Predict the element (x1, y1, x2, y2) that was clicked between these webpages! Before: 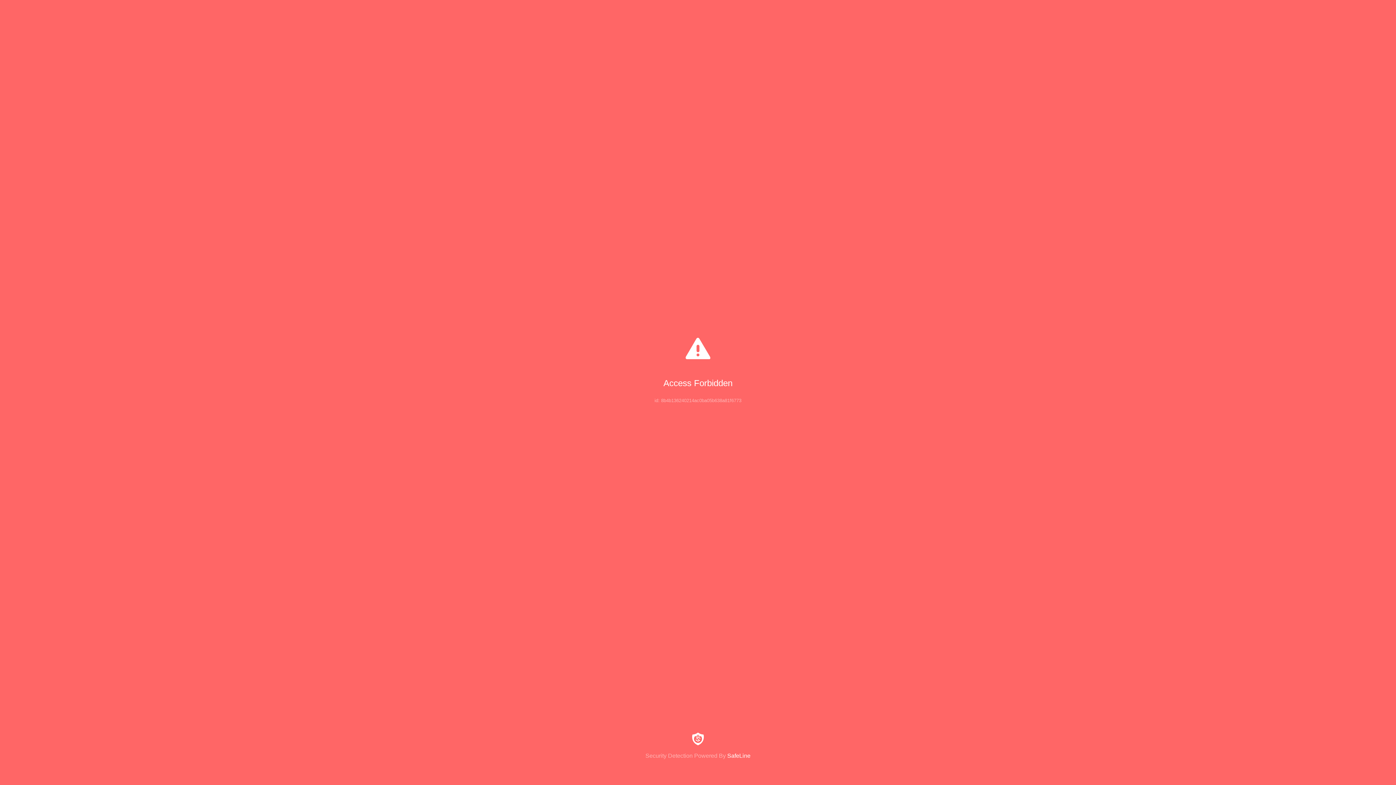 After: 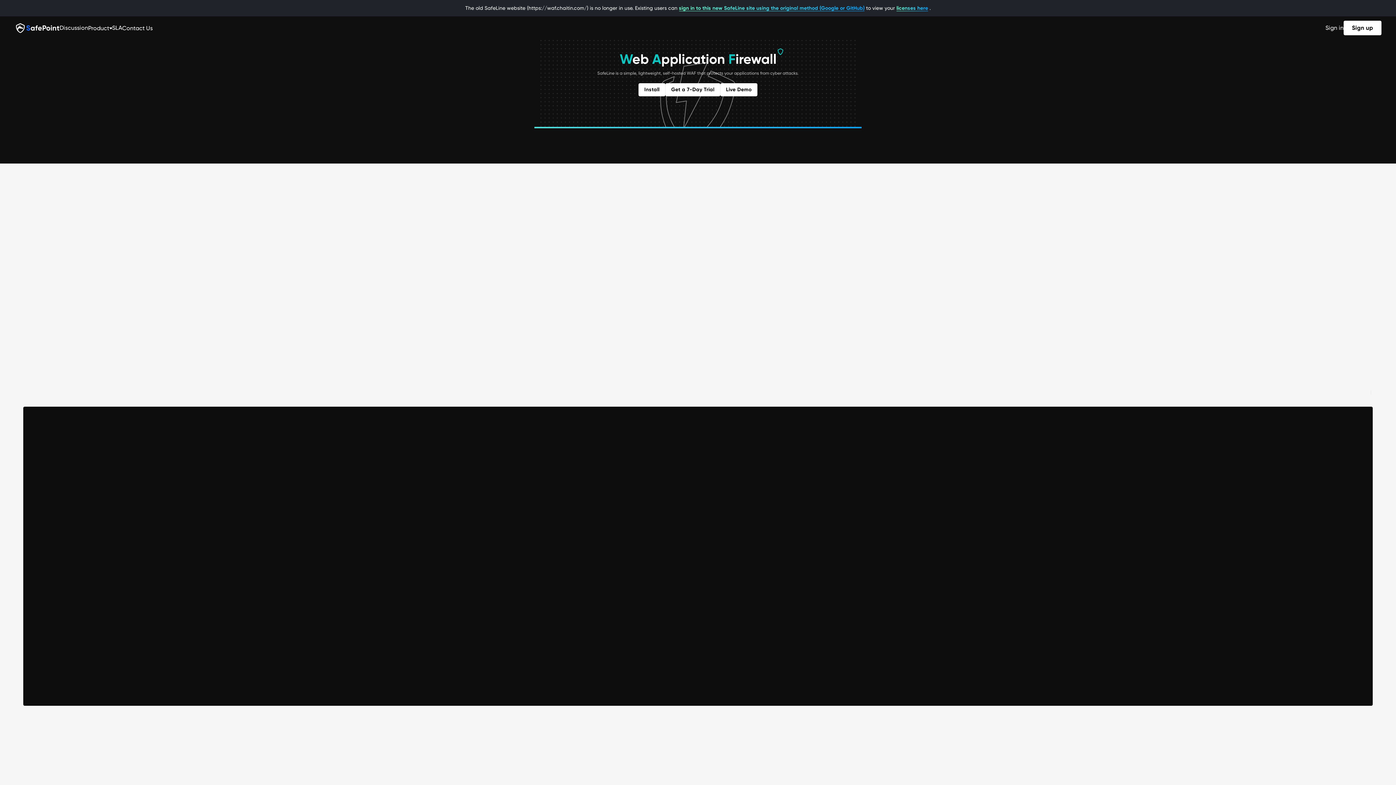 Action: bbox: (0, 733, 1396, 759) label: Security Detection Powered By SafeLine